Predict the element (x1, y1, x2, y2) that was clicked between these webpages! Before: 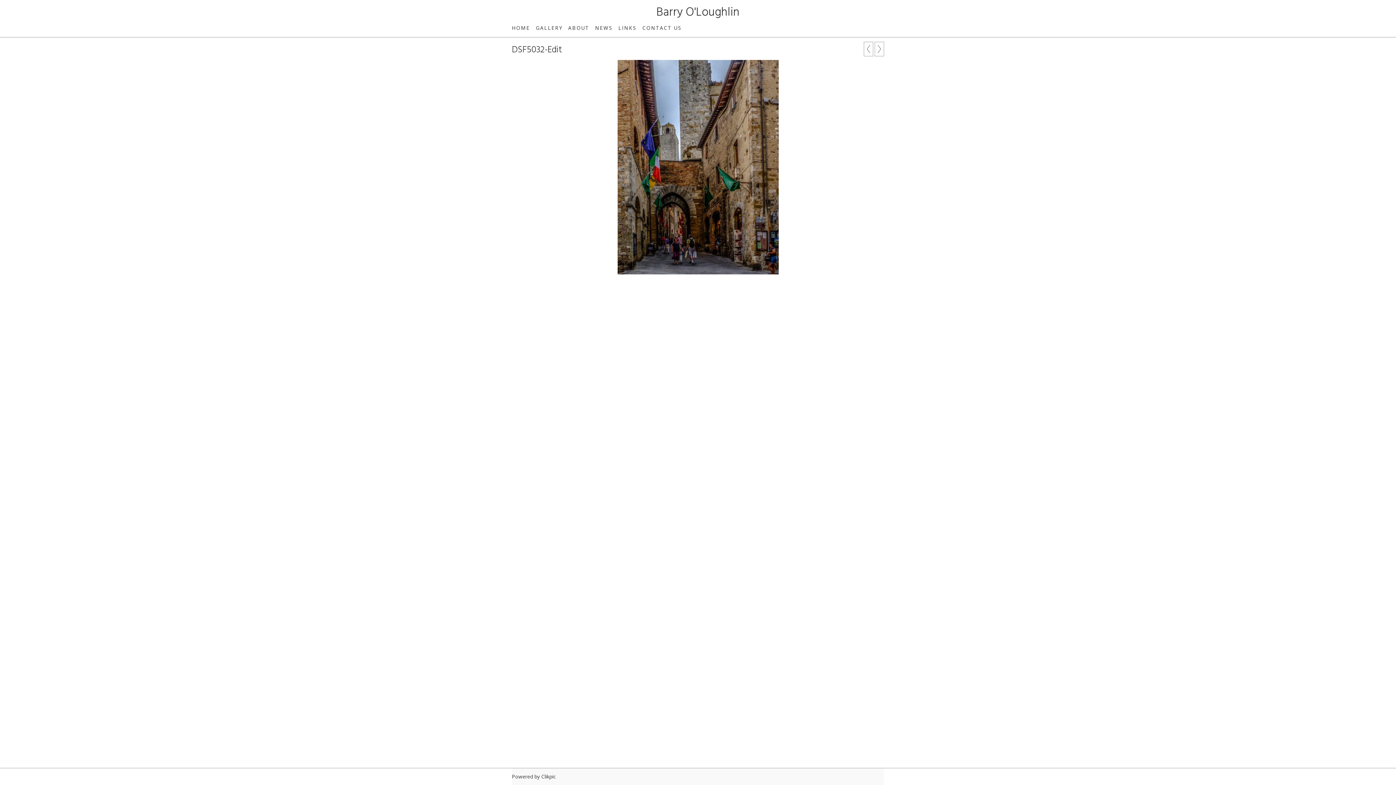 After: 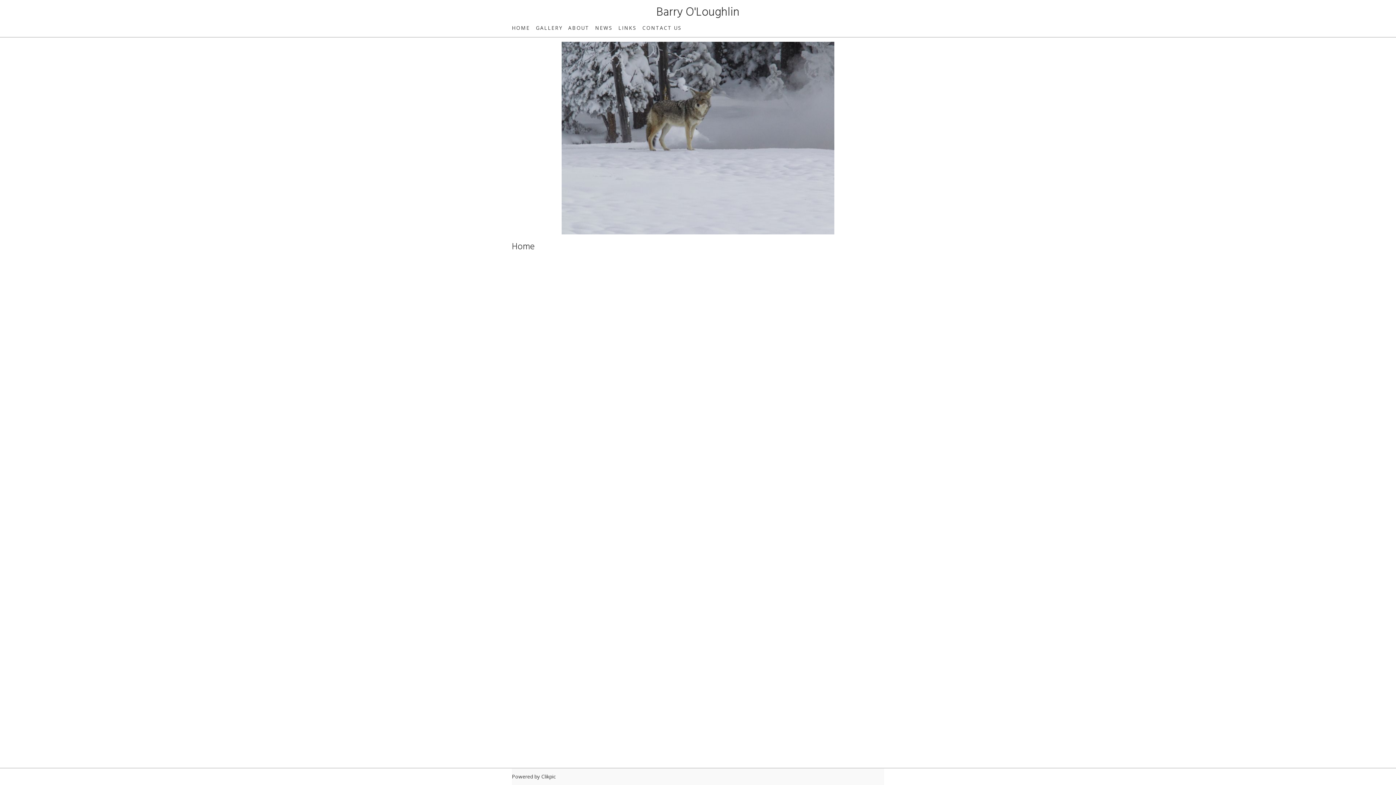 Action: label: HOME bbox: (512, 23, 533, 32)